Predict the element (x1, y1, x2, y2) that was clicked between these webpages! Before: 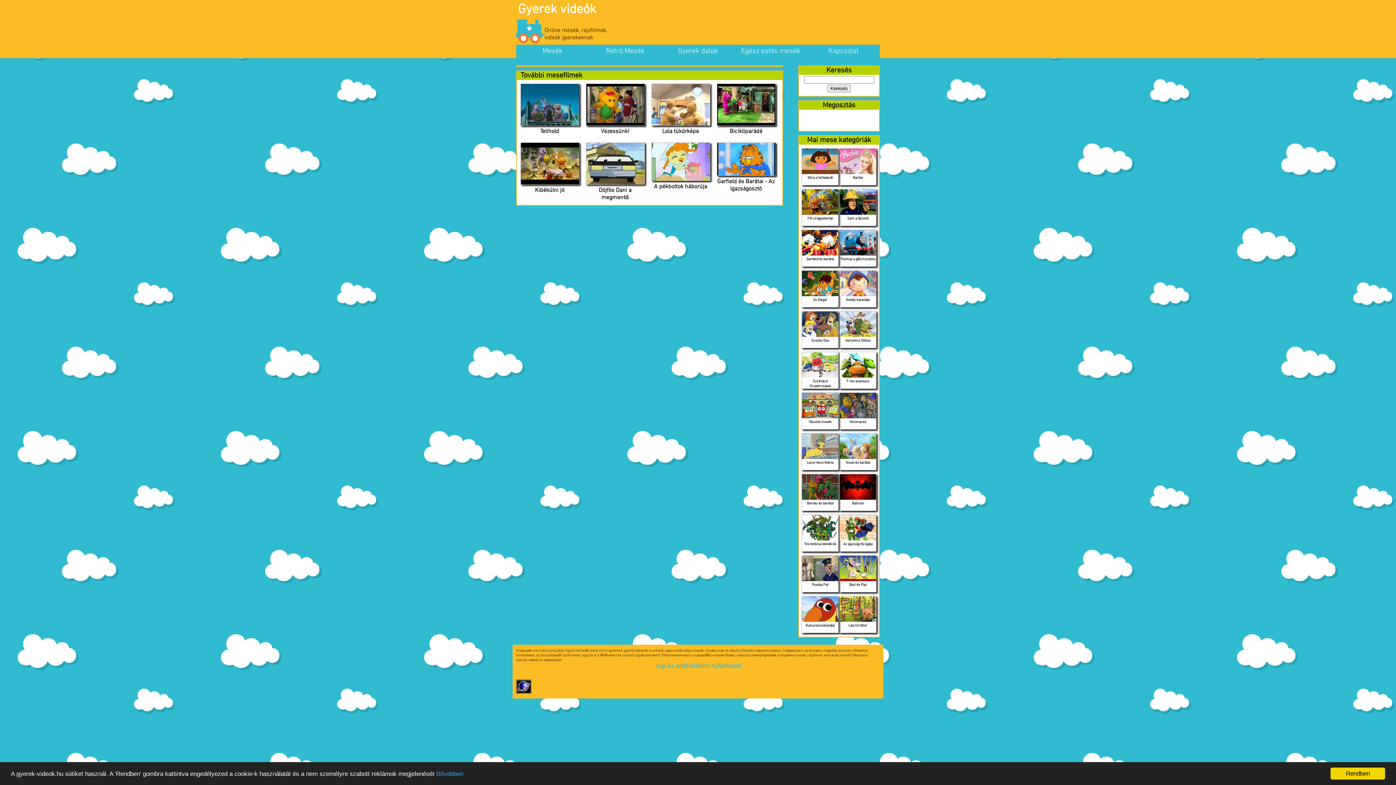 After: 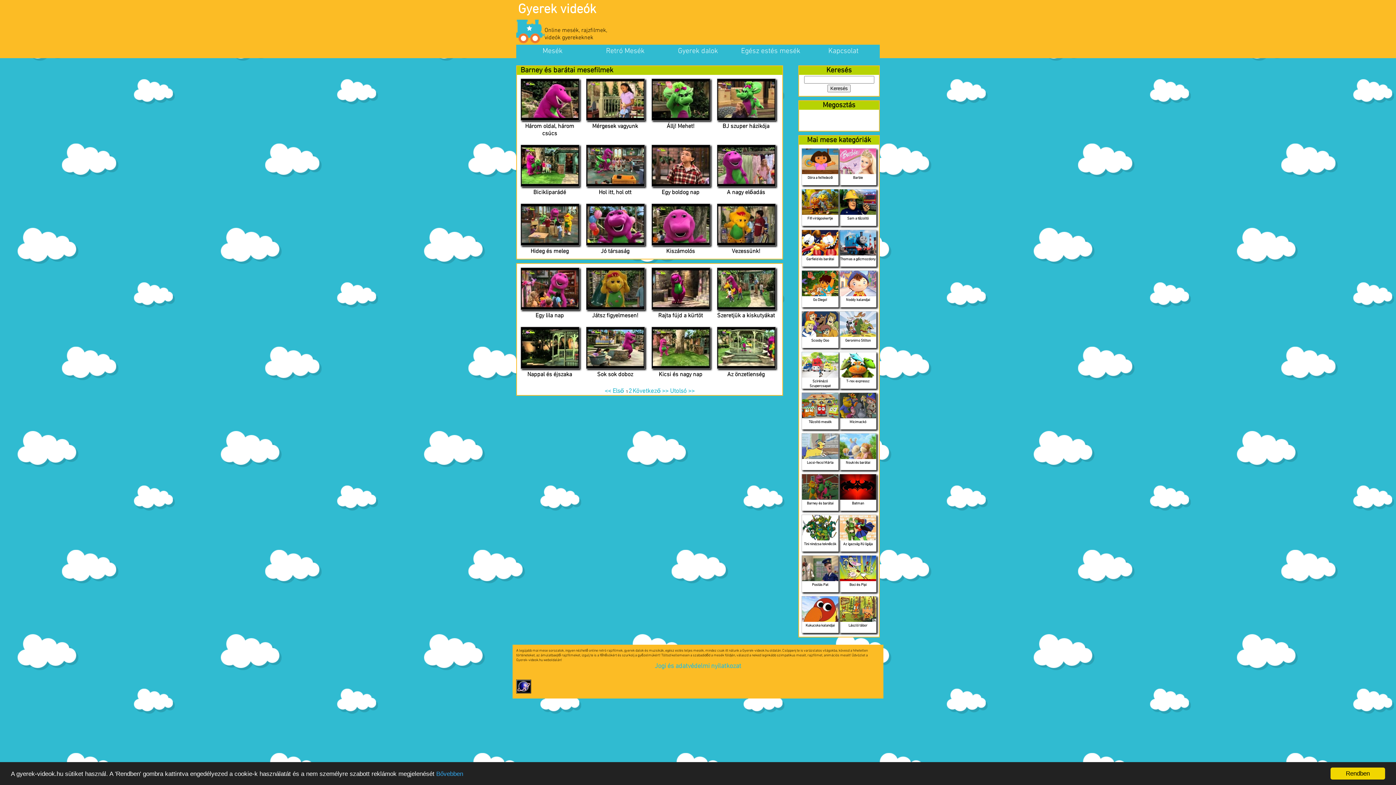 Action: bbox: (801, 474, 838, 511) label: 
Barney és barátai